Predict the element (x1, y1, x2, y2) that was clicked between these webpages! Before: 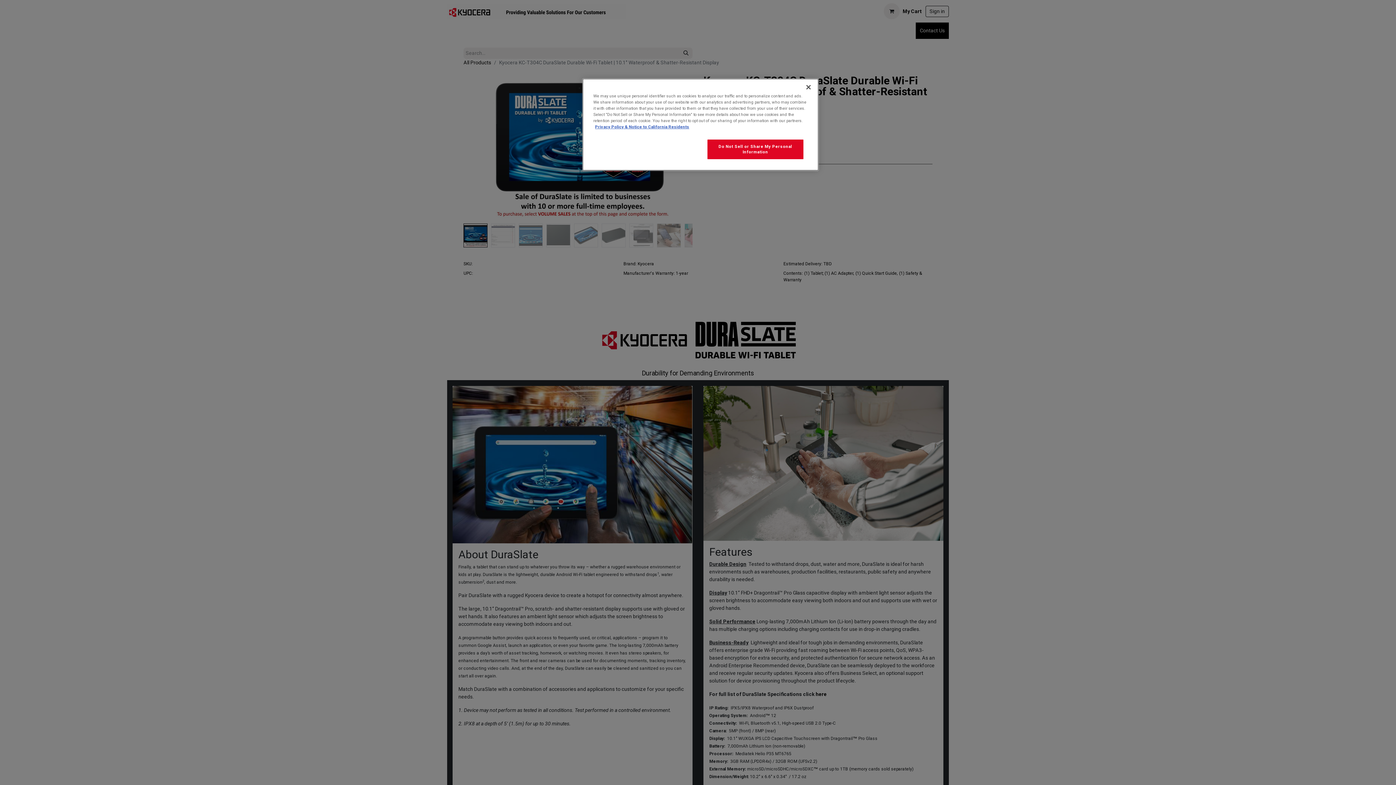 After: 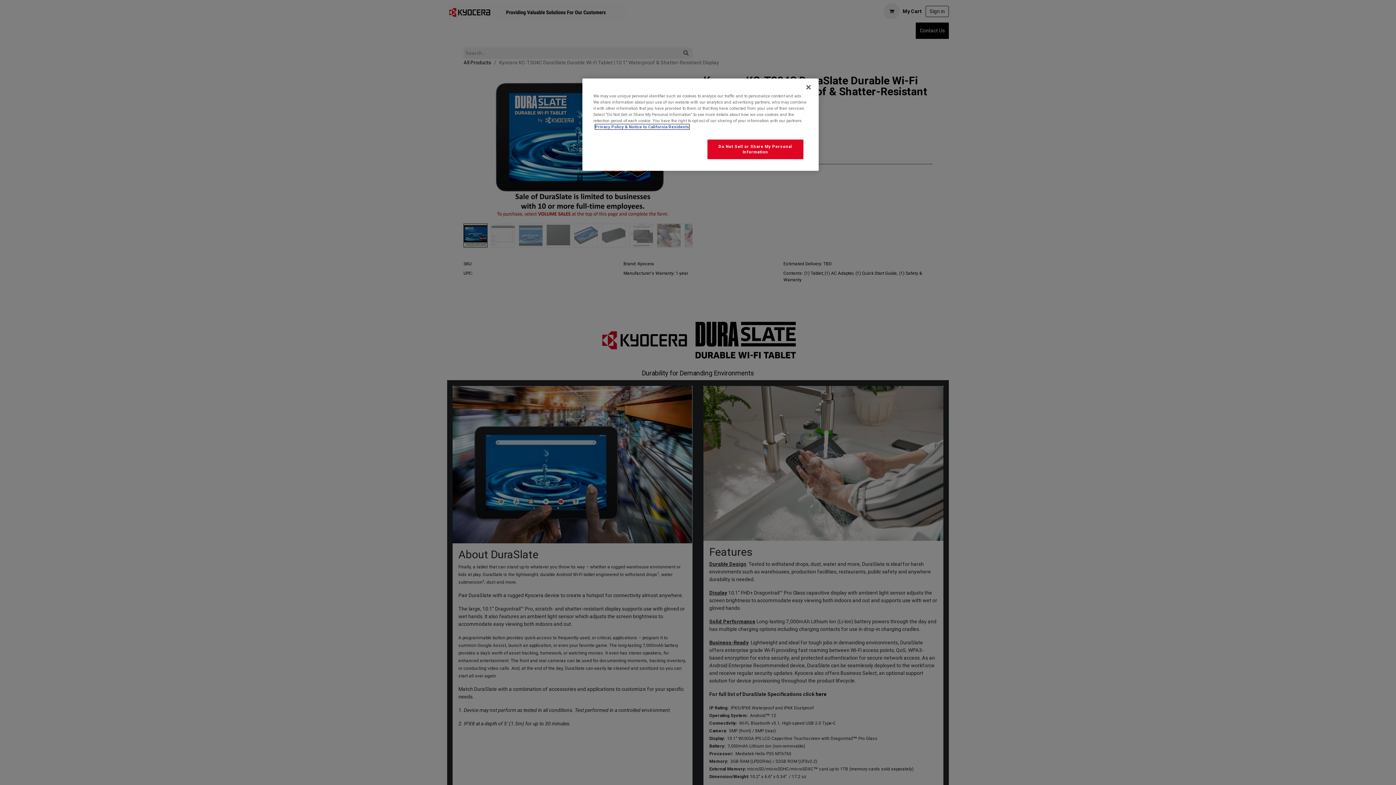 Action: bbox: (595, 124, 689, 129) label: More information about our Privacy Policy for California Residents